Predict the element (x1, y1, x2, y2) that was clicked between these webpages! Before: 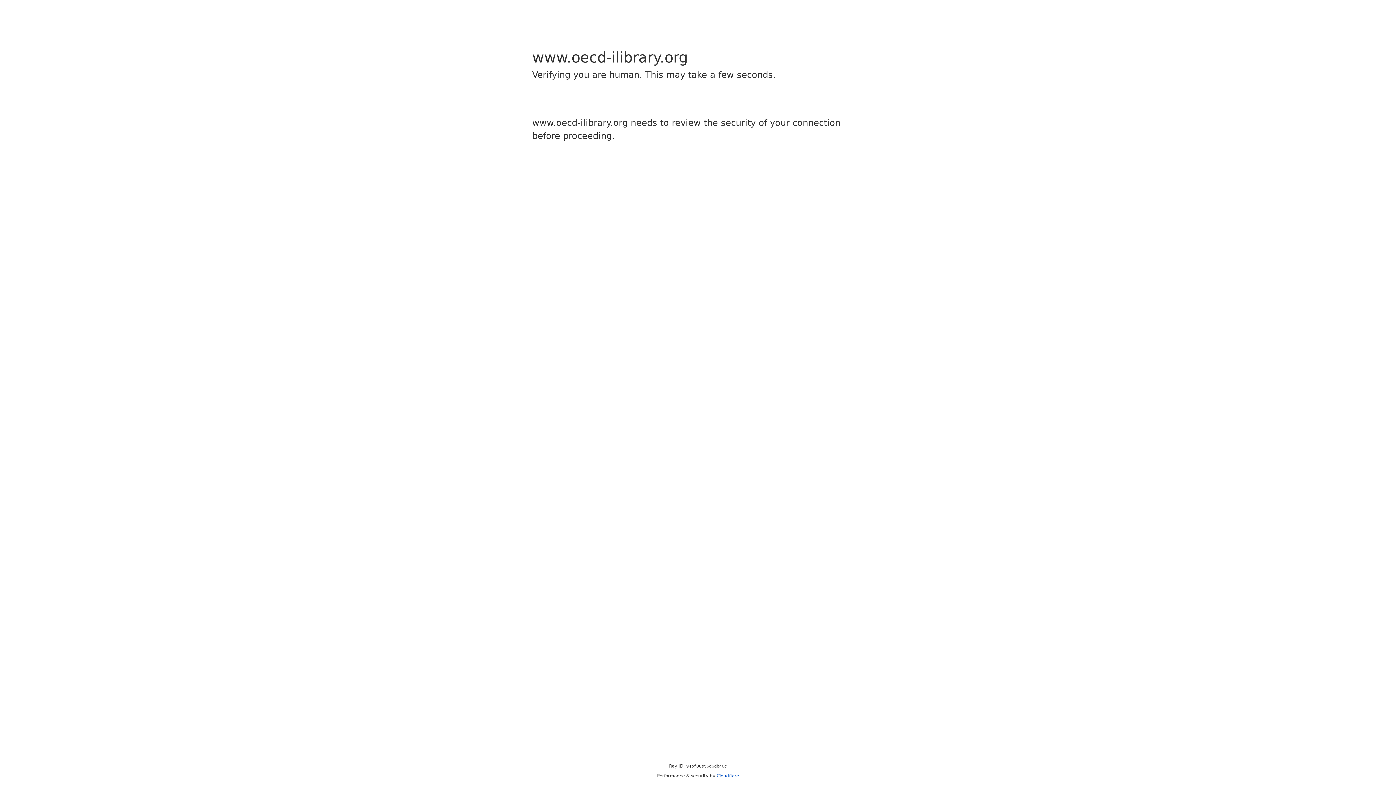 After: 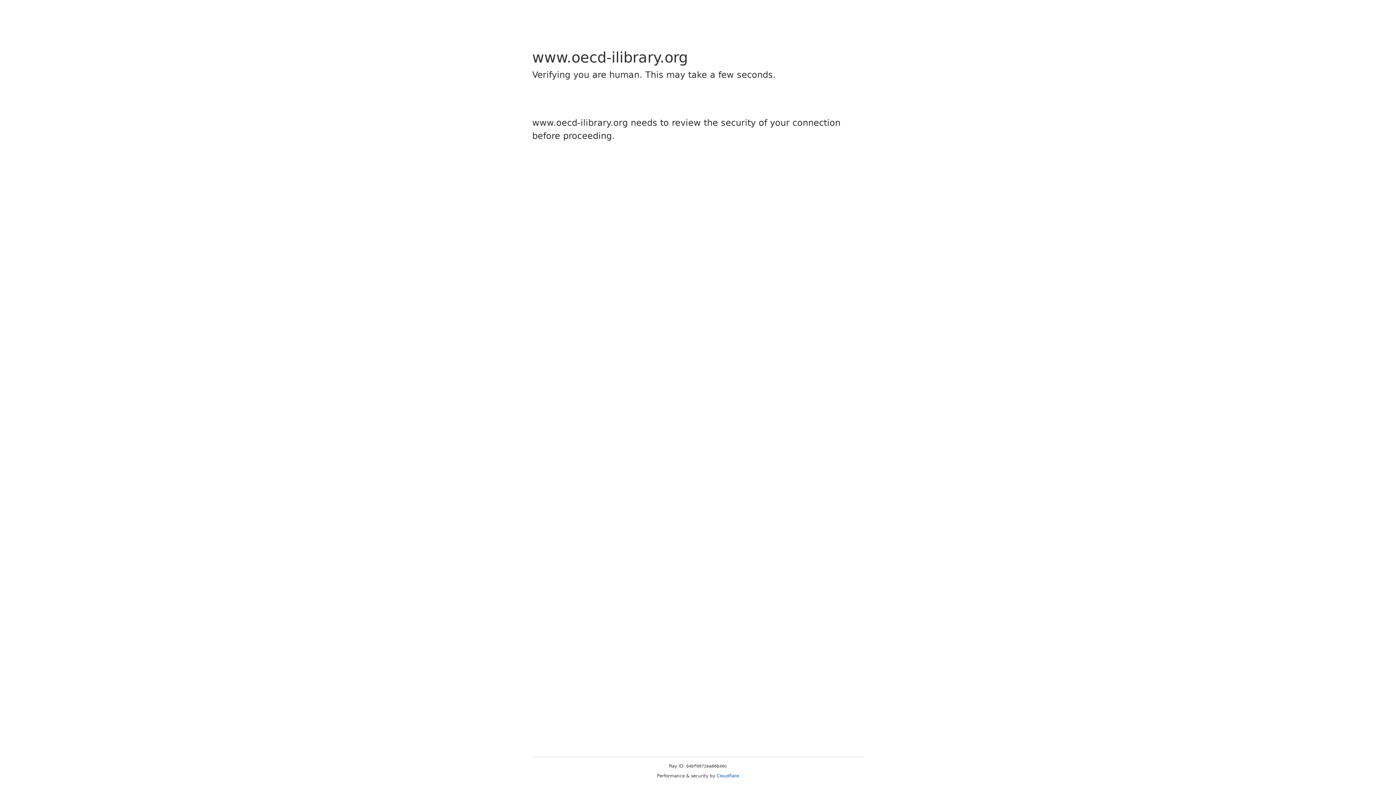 Action: bbox: (716, 773, 739, 778) label: Cloudflare